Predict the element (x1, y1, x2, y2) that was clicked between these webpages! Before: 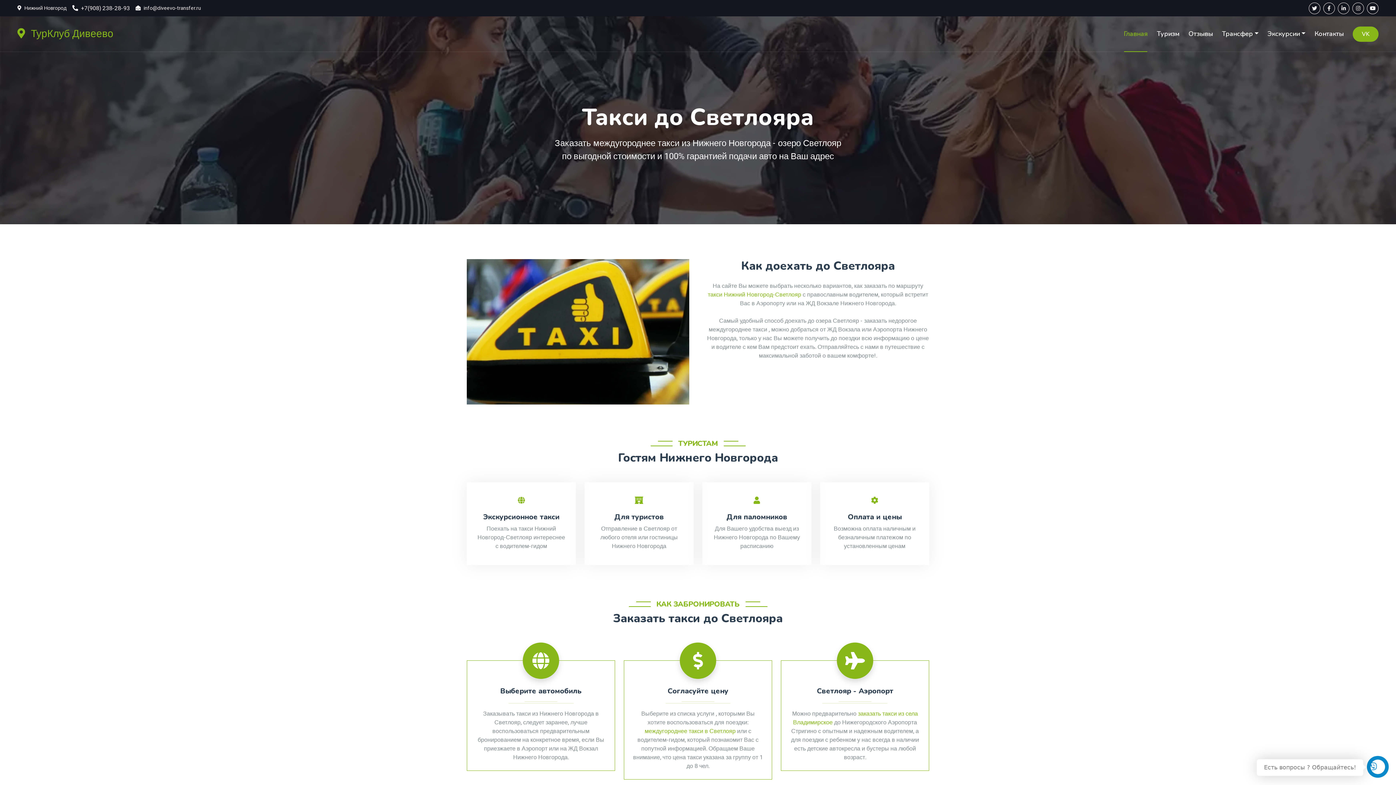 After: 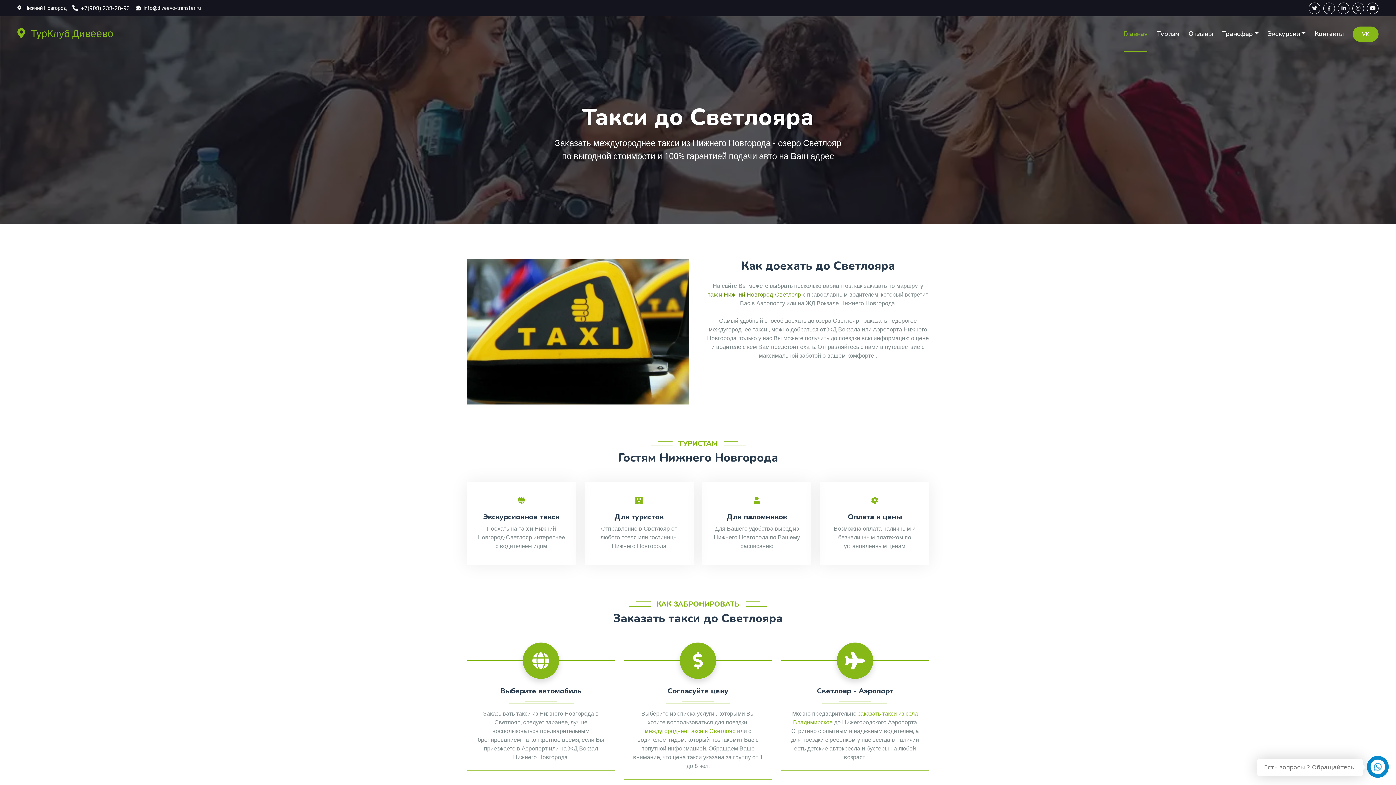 Action: bbox: (708, 290, 802, 299) label: такси Нижний Новгород-Светлояр 